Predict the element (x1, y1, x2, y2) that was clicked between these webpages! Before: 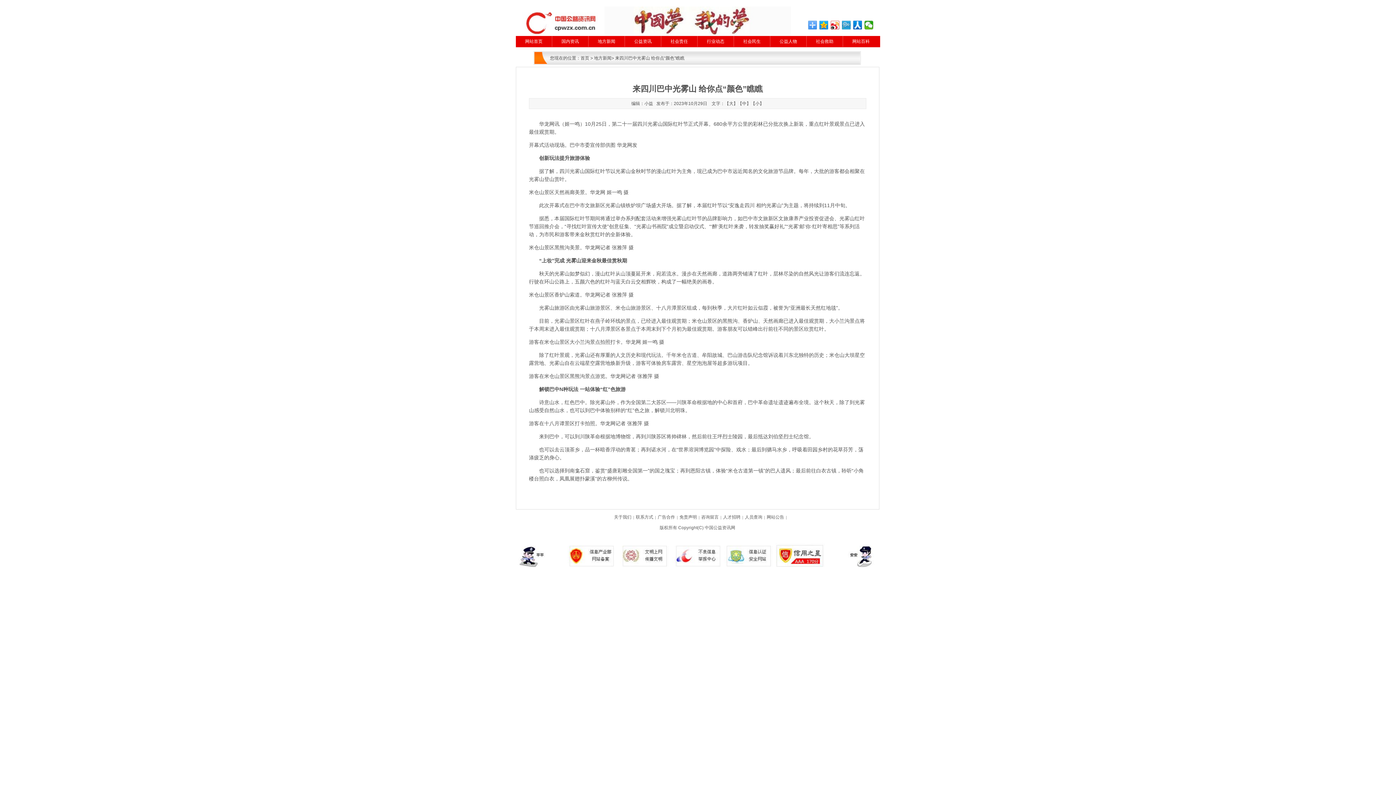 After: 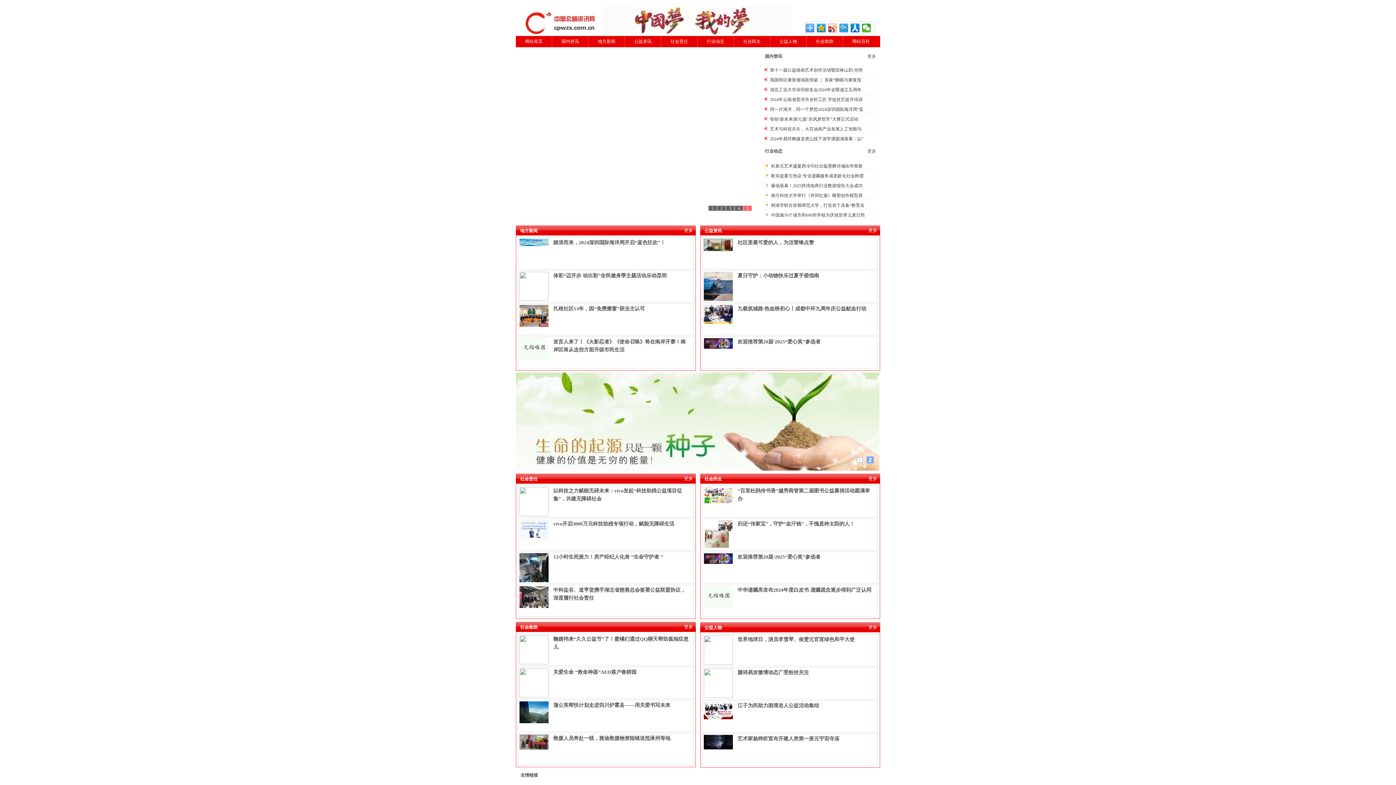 Action: bbox: (580, 55, 589, 60) label: 首页